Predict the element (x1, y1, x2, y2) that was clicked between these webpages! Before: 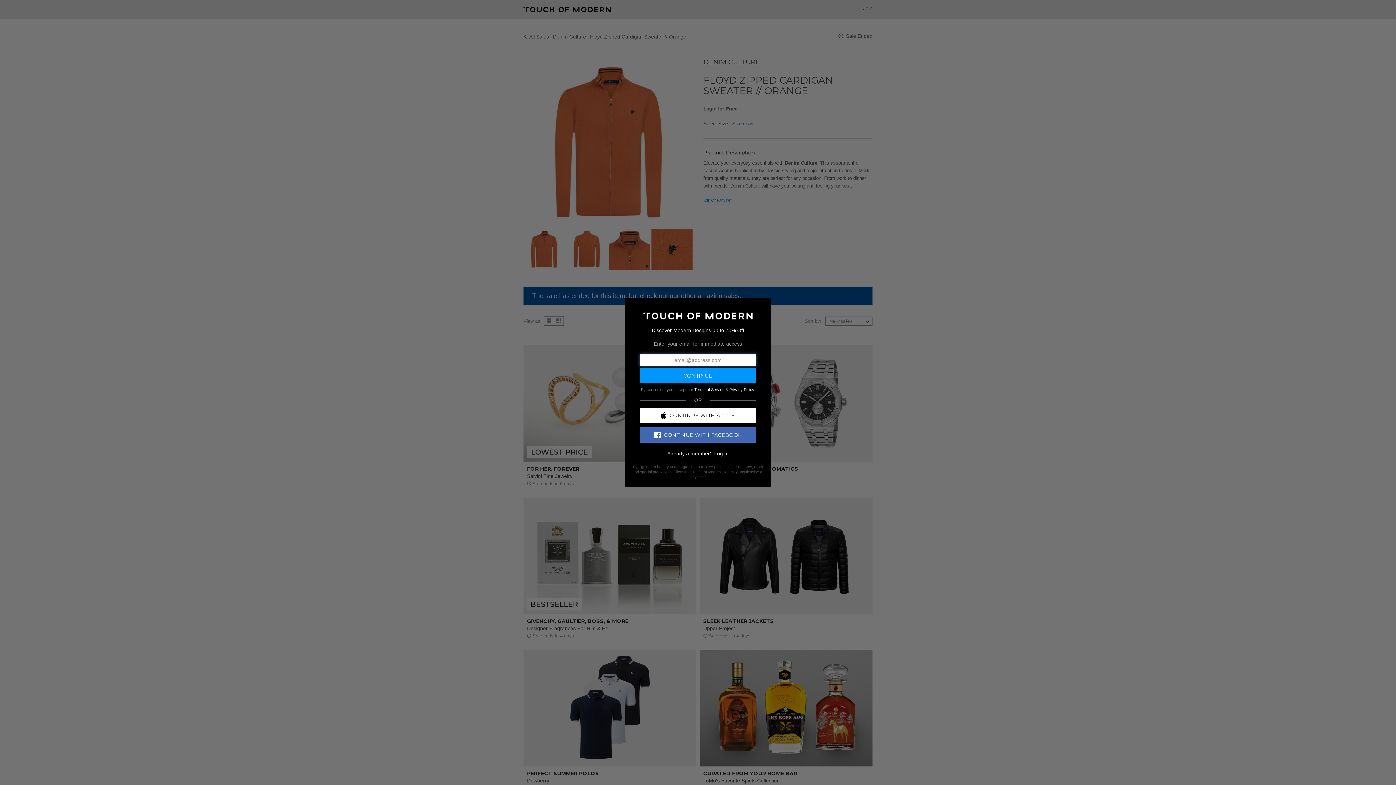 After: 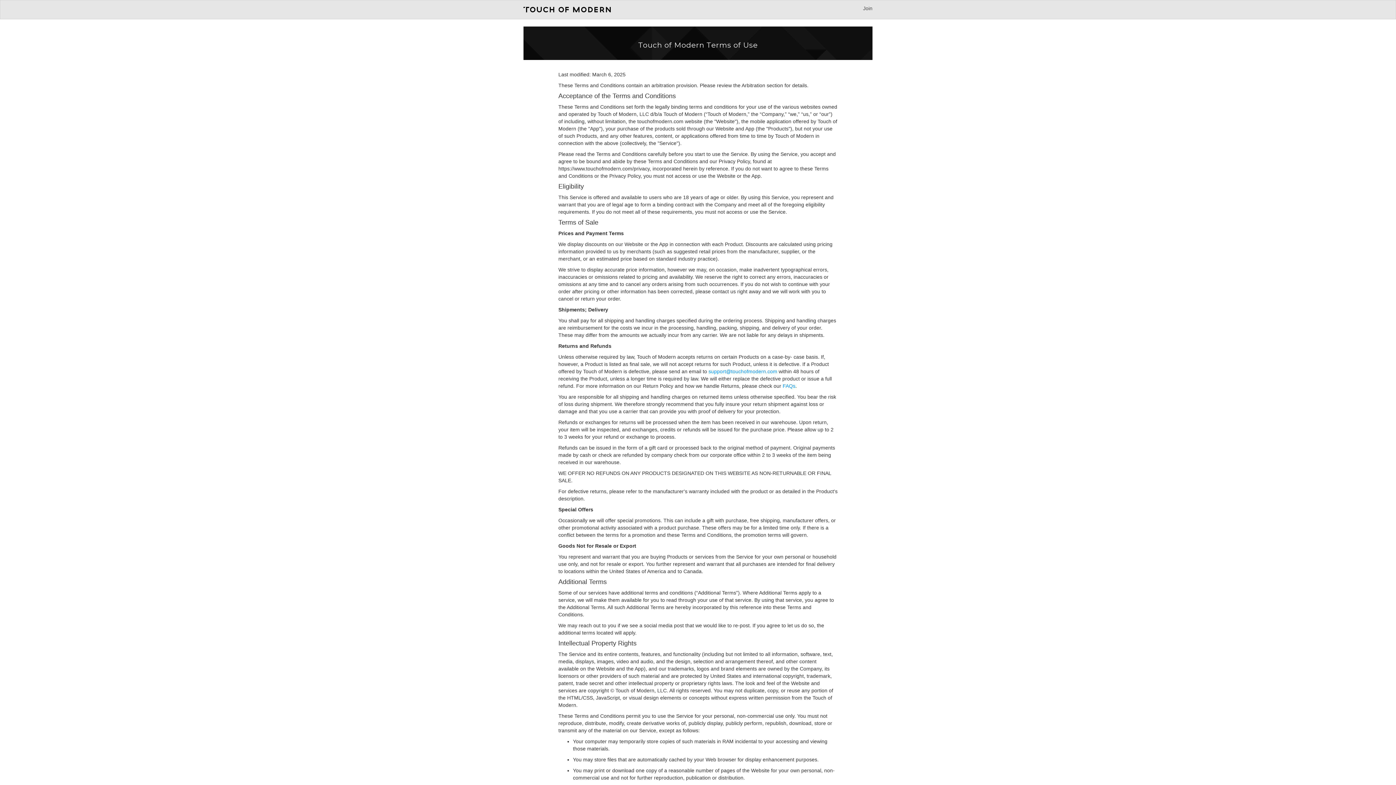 Action: bbox: (694, 387, 724, 391) label: Terms of Service